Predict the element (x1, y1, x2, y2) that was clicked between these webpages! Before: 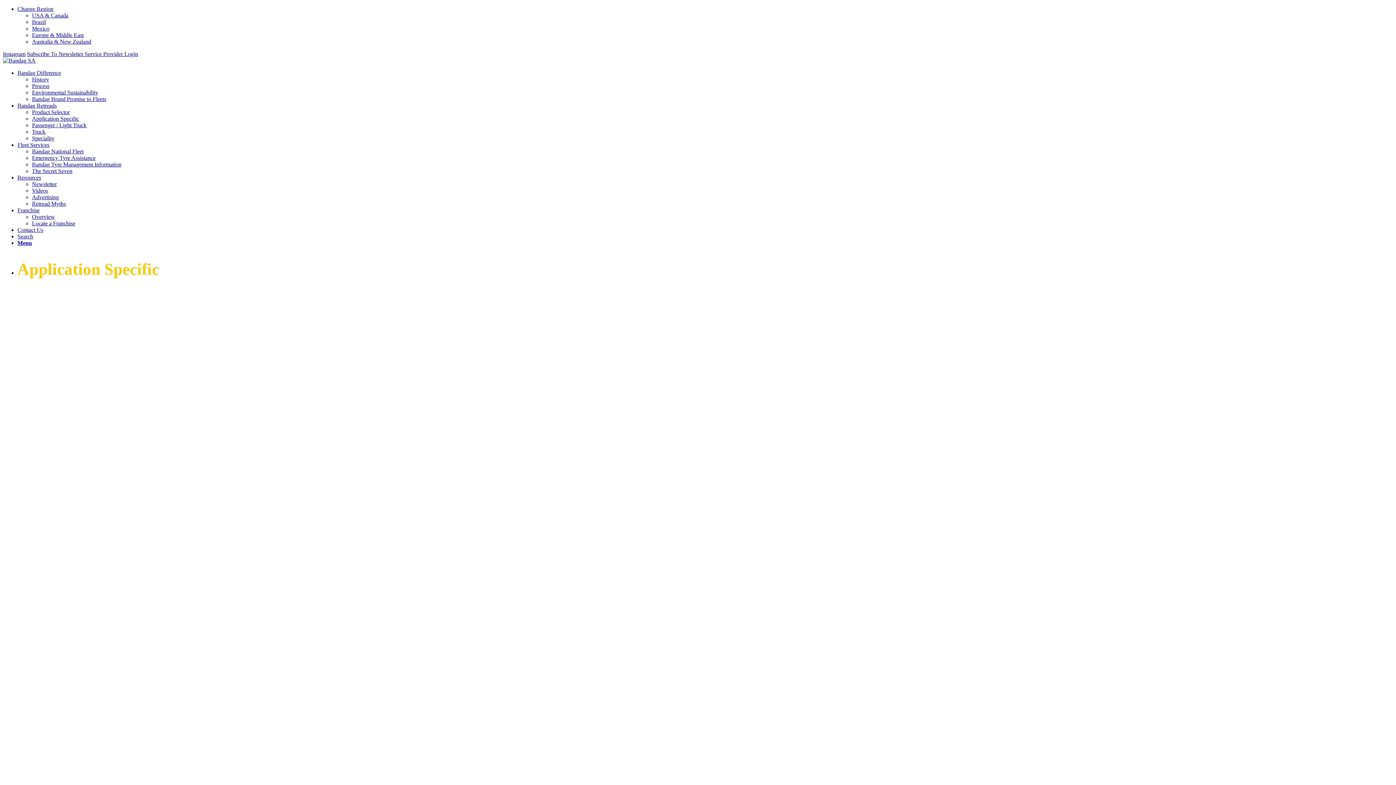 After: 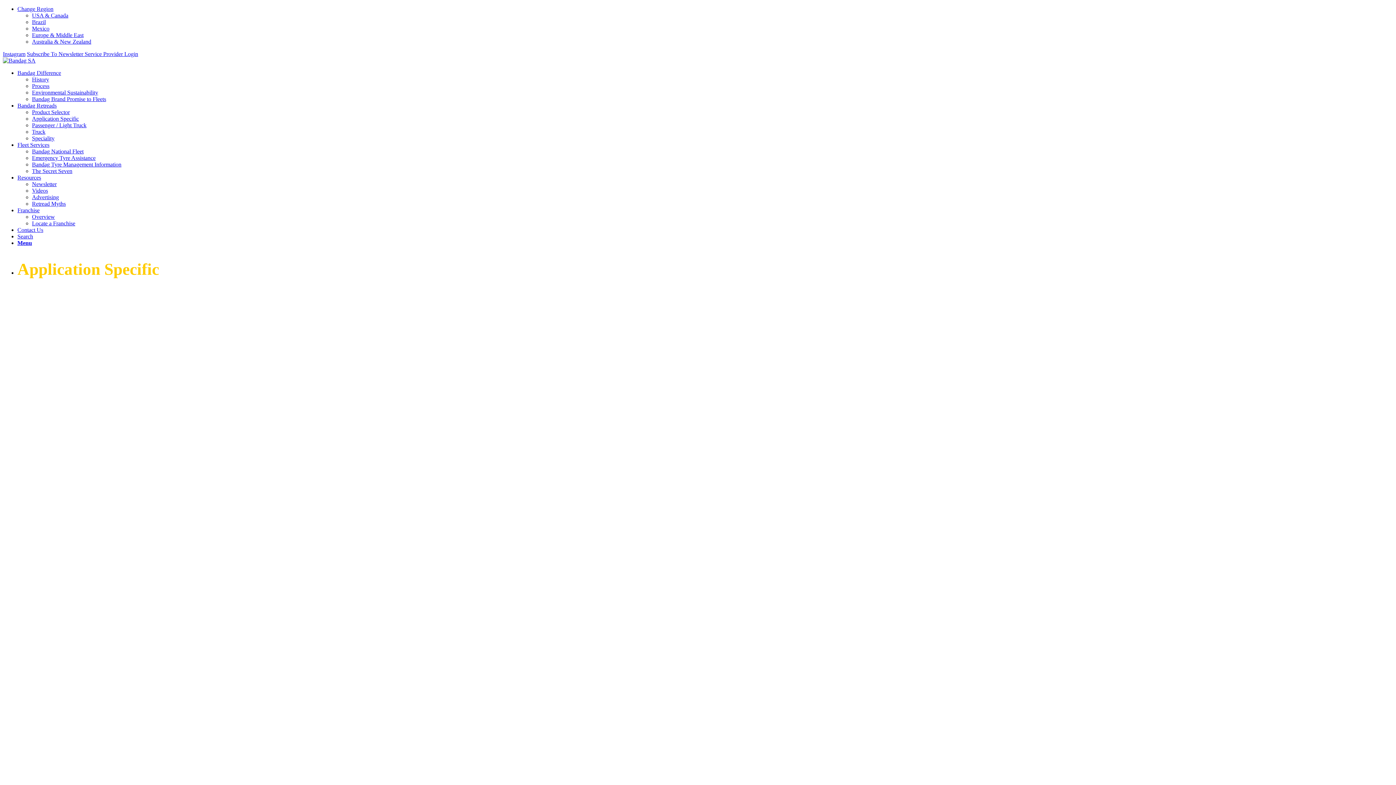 Action: label: Resources bbox: (17, 174, 41, 180)